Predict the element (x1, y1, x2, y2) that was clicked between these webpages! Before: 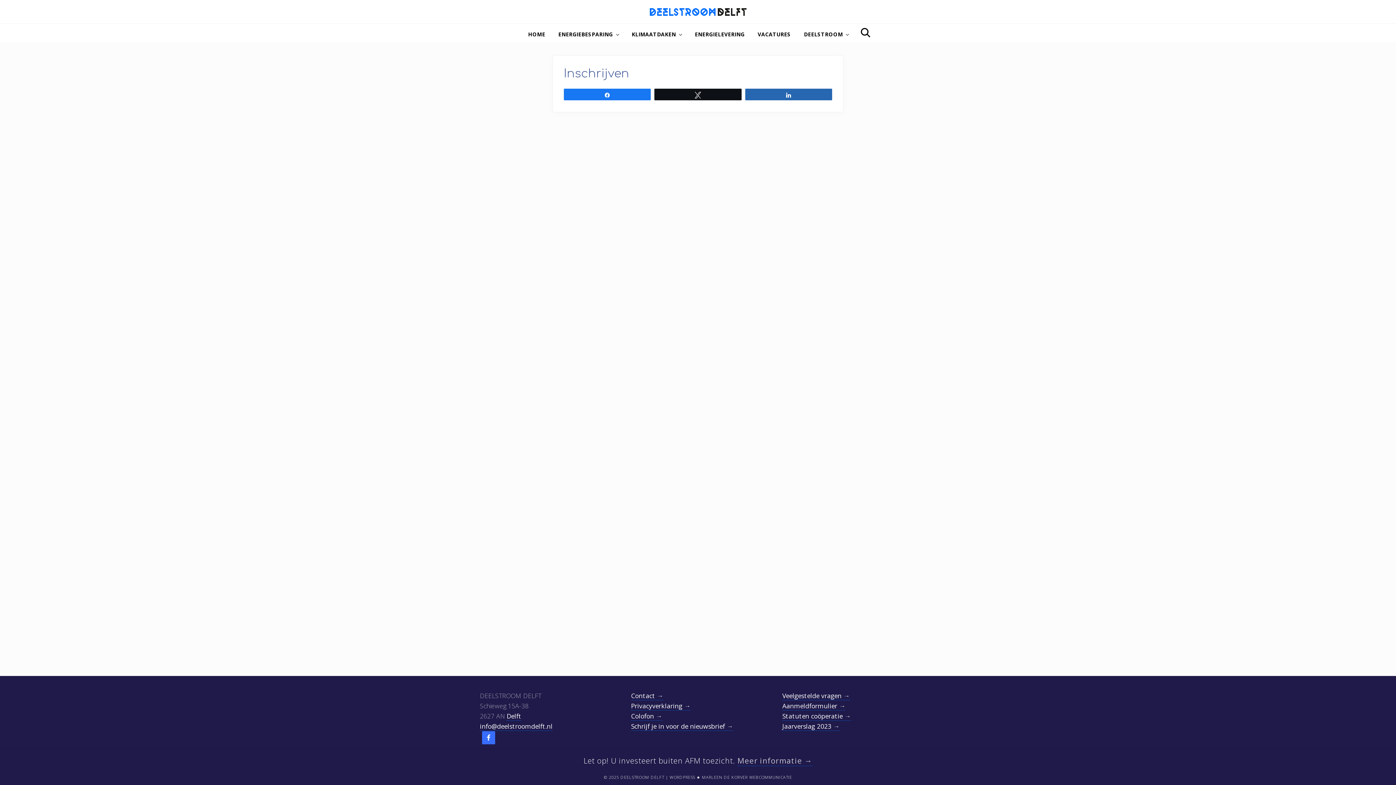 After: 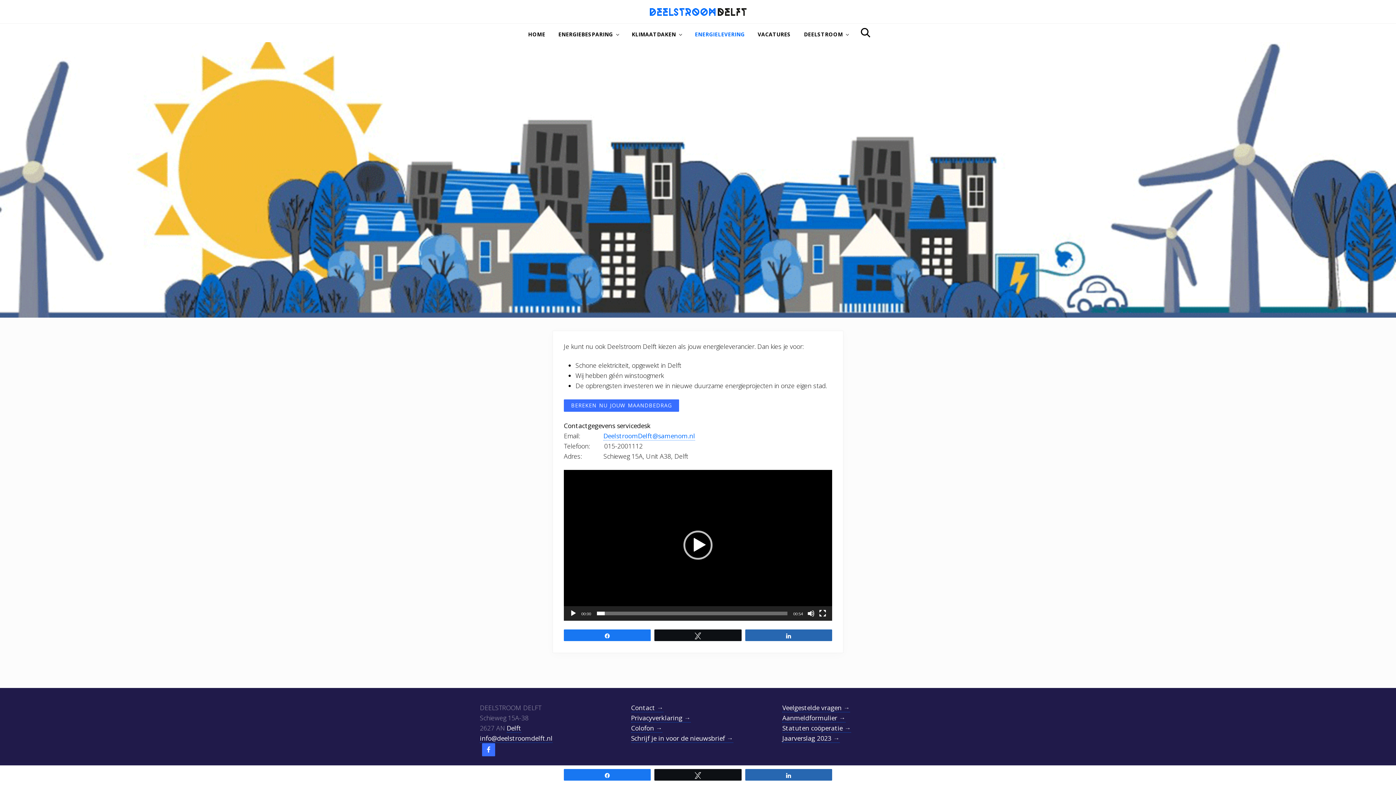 Action: bbox: (688, 23, 751, 42) label: ENERGIELEVERING